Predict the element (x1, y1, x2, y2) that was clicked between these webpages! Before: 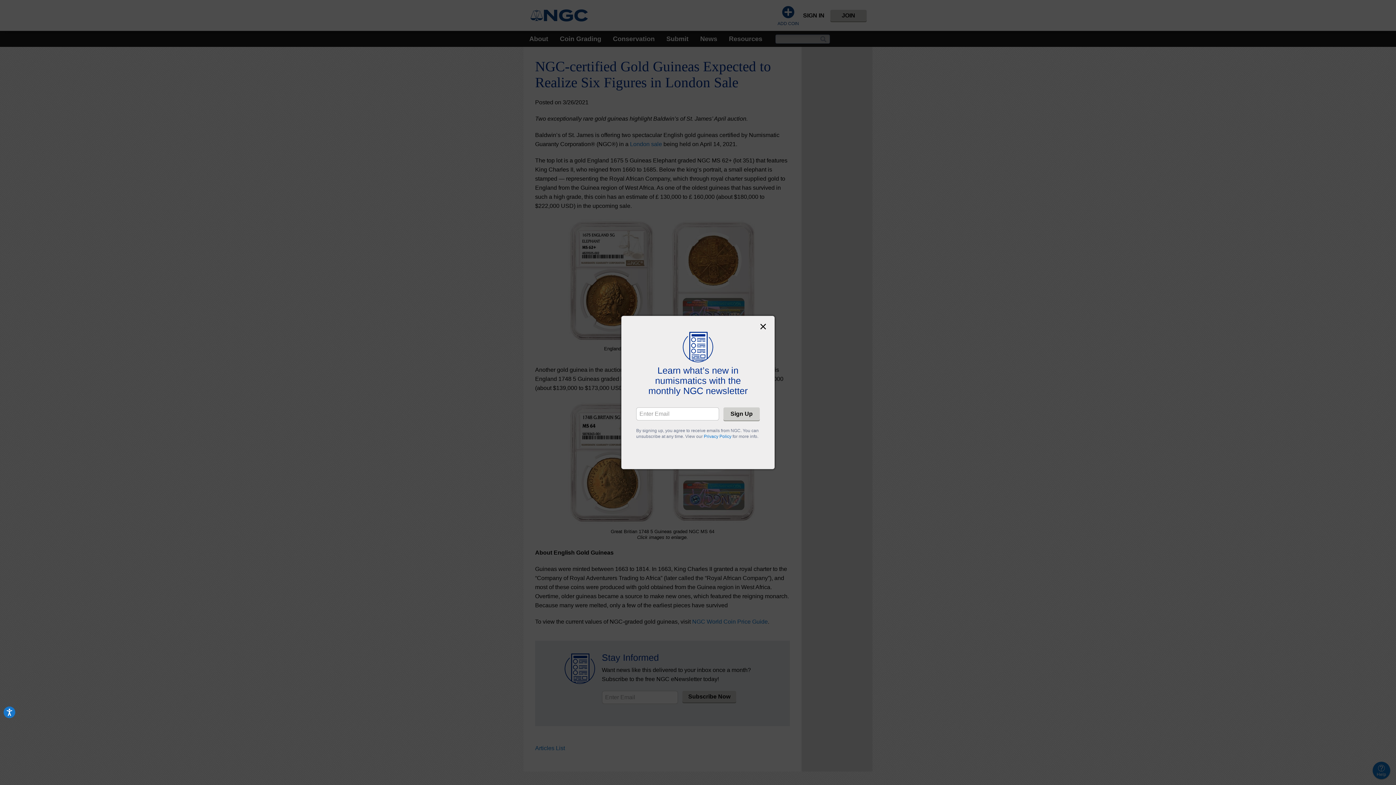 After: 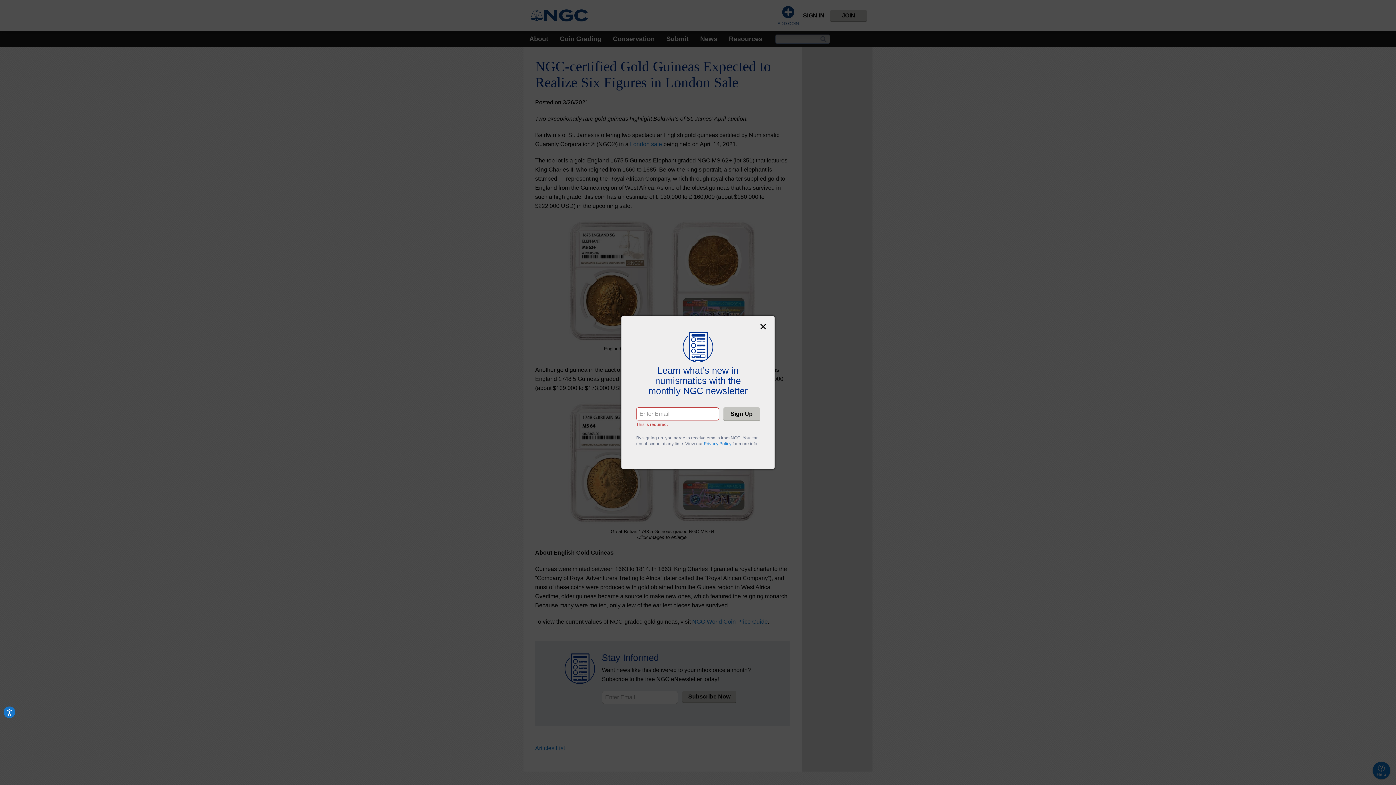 Action: bbox: (723, 407, 760, 420) label: Sign Up